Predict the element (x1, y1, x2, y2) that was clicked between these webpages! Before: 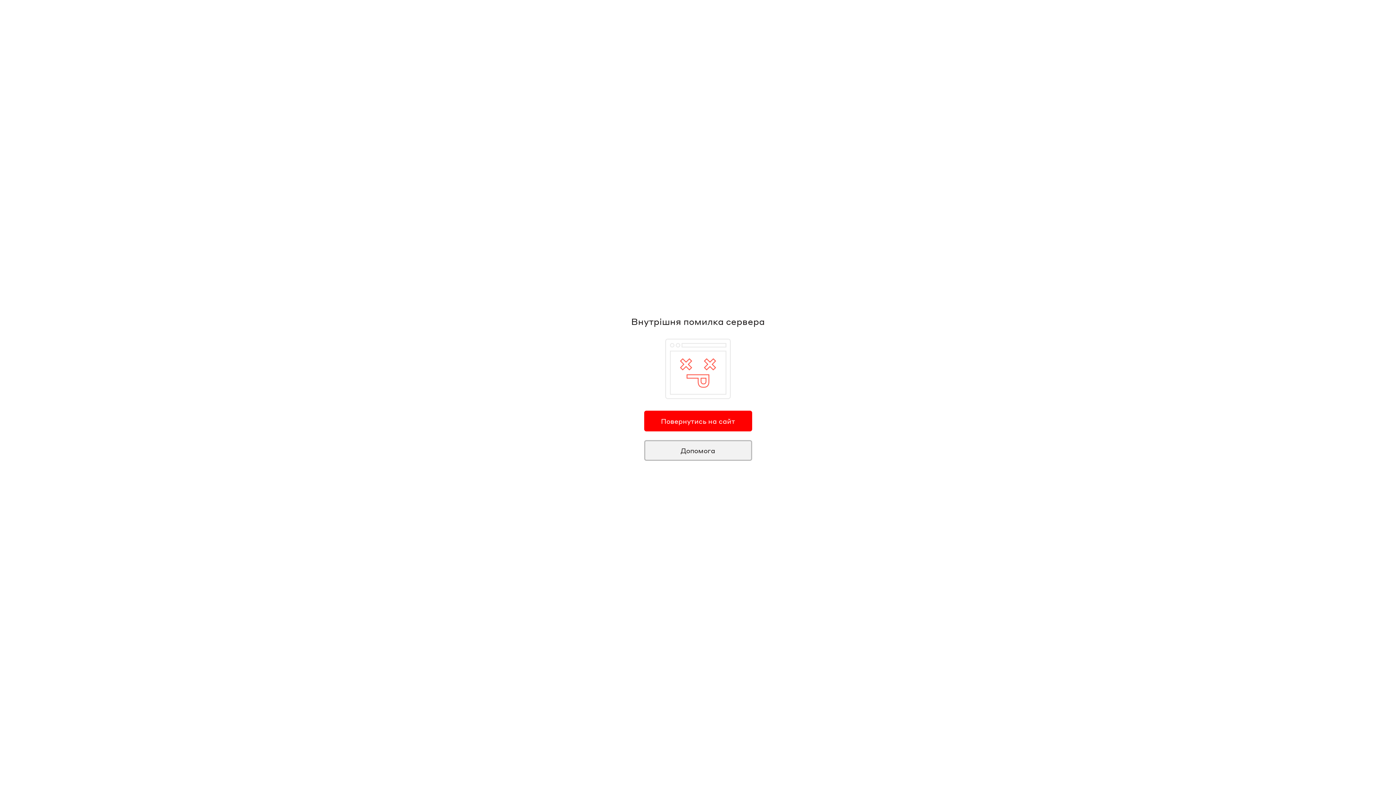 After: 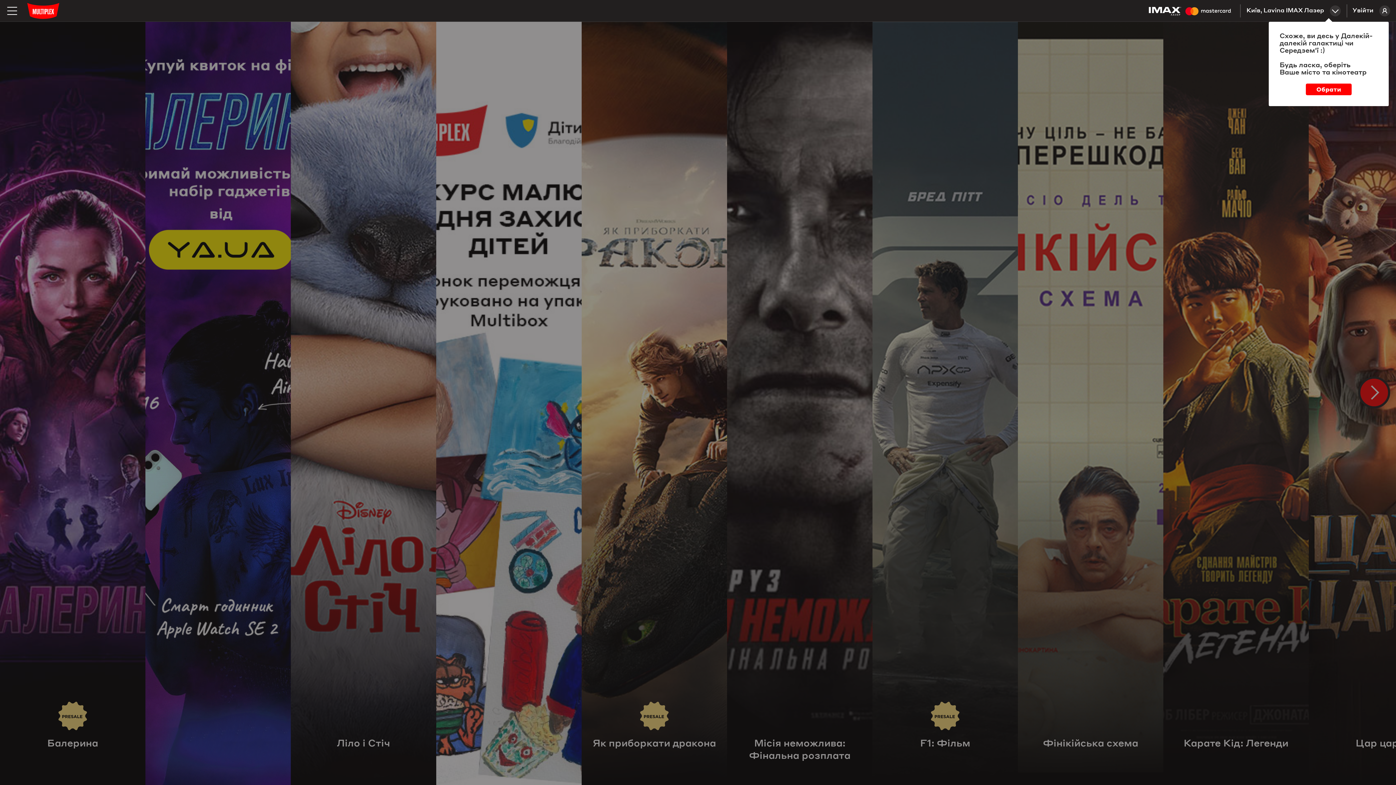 Action: label: Повернутись на сайт bbox: (644, 410, 752, 431)